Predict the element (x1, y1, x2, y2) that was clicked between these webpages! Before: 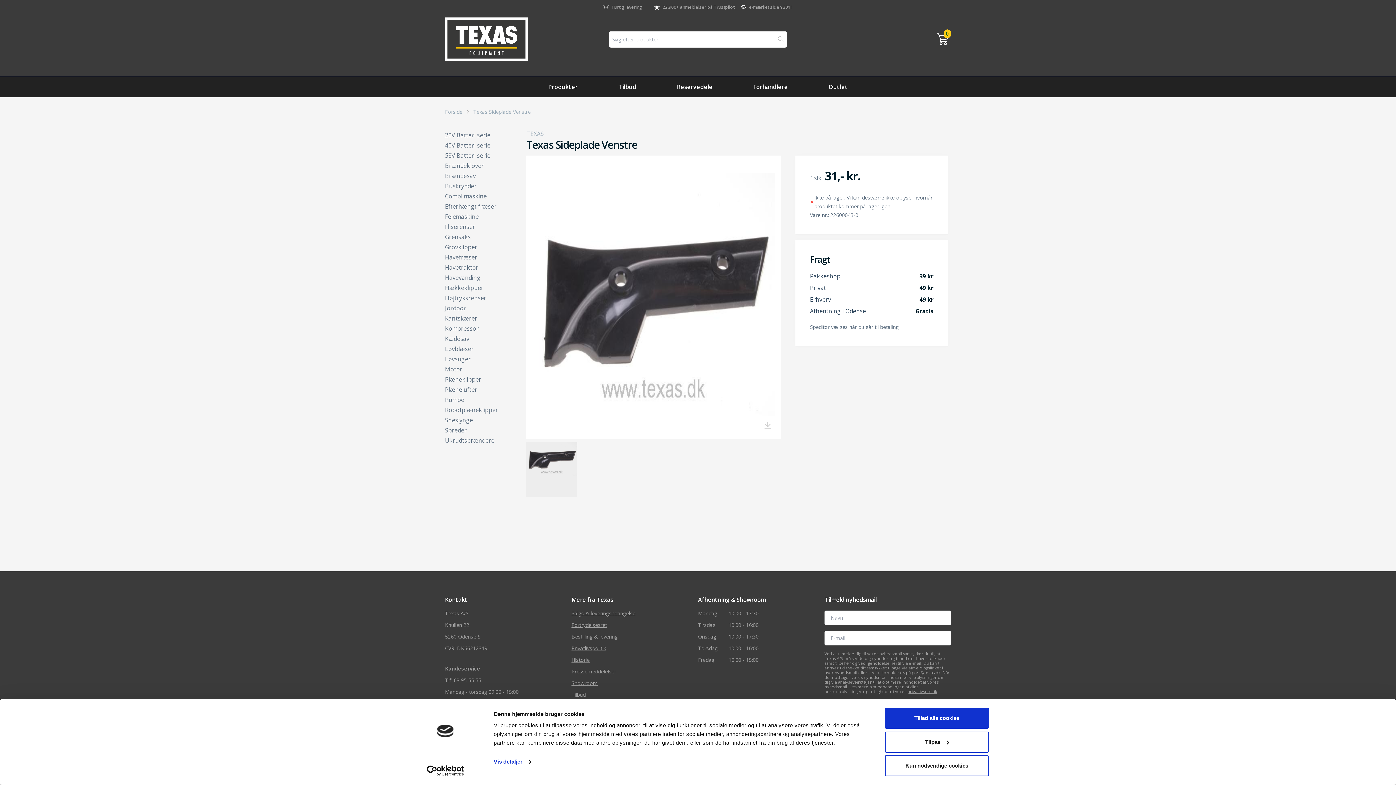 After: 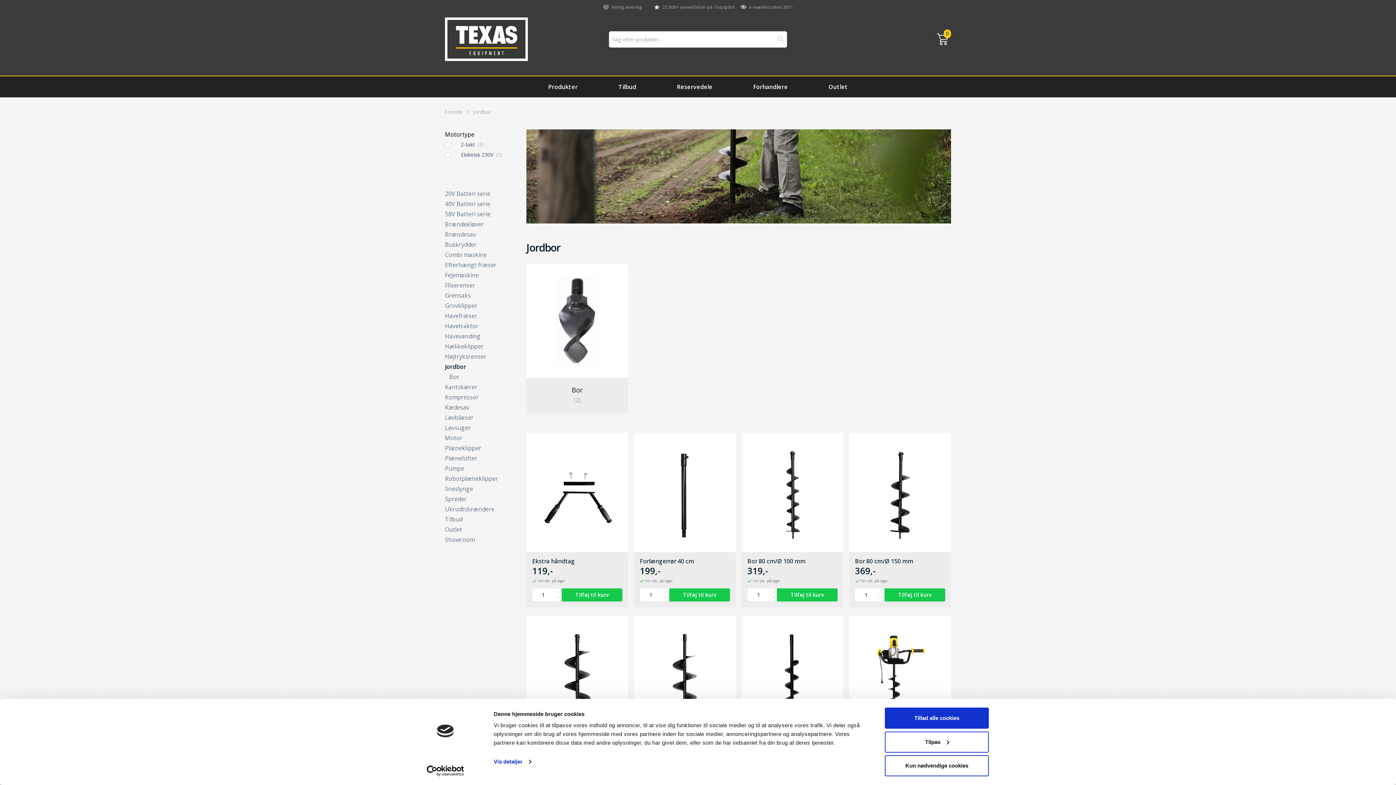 Action: label: Jordbor bbox: (445, 303, 520, 312)